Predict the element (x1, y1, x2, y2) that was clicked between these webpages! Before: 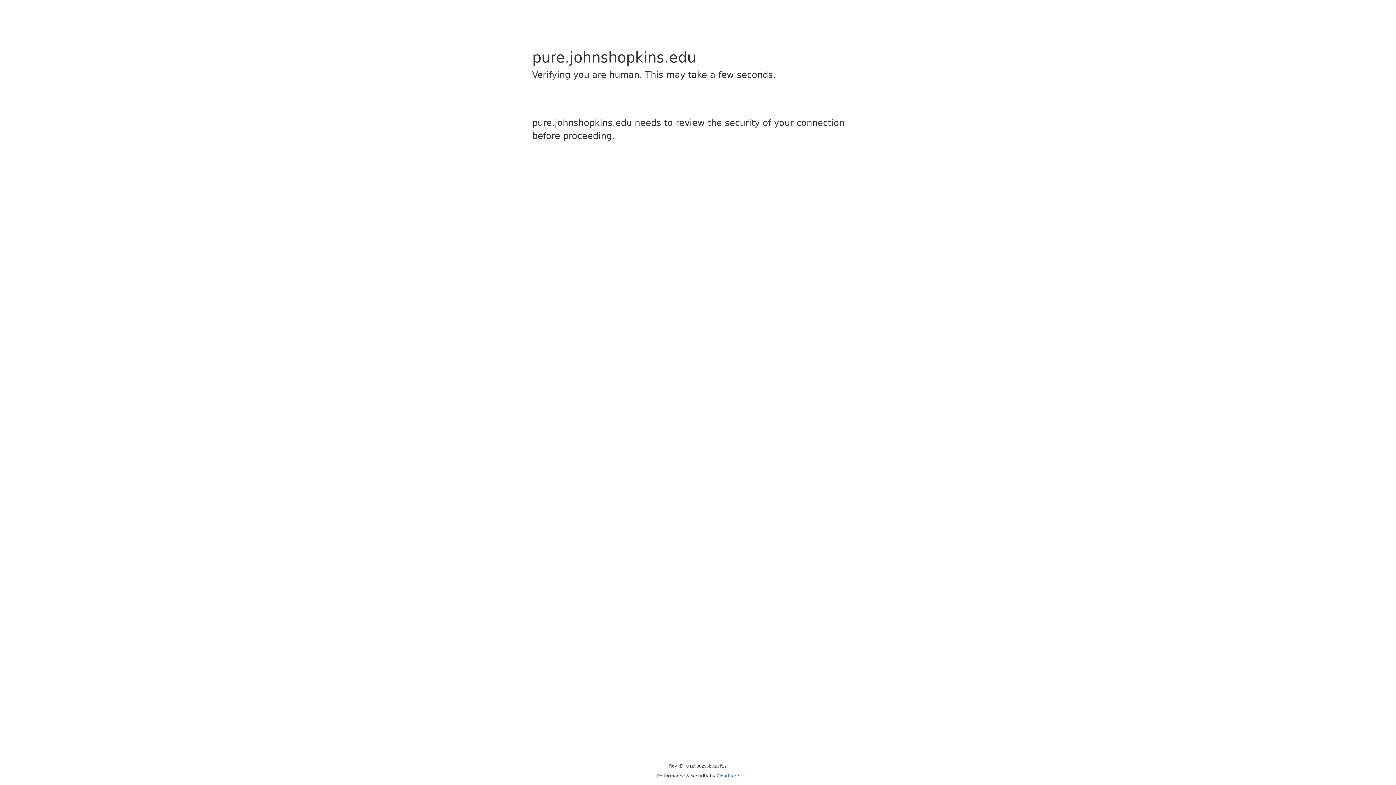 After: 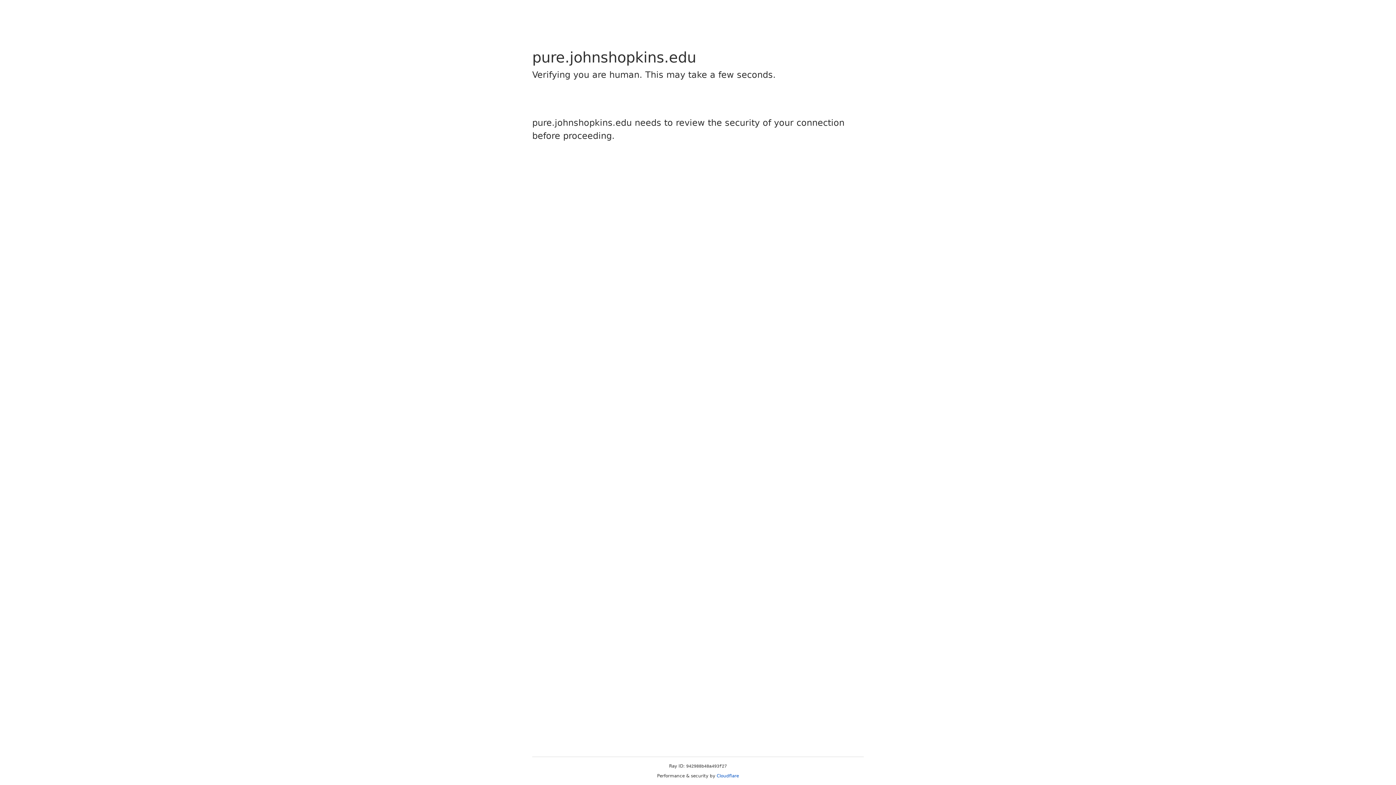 Action: bbox: (716, 773, 739, 778) label: Cloudflare